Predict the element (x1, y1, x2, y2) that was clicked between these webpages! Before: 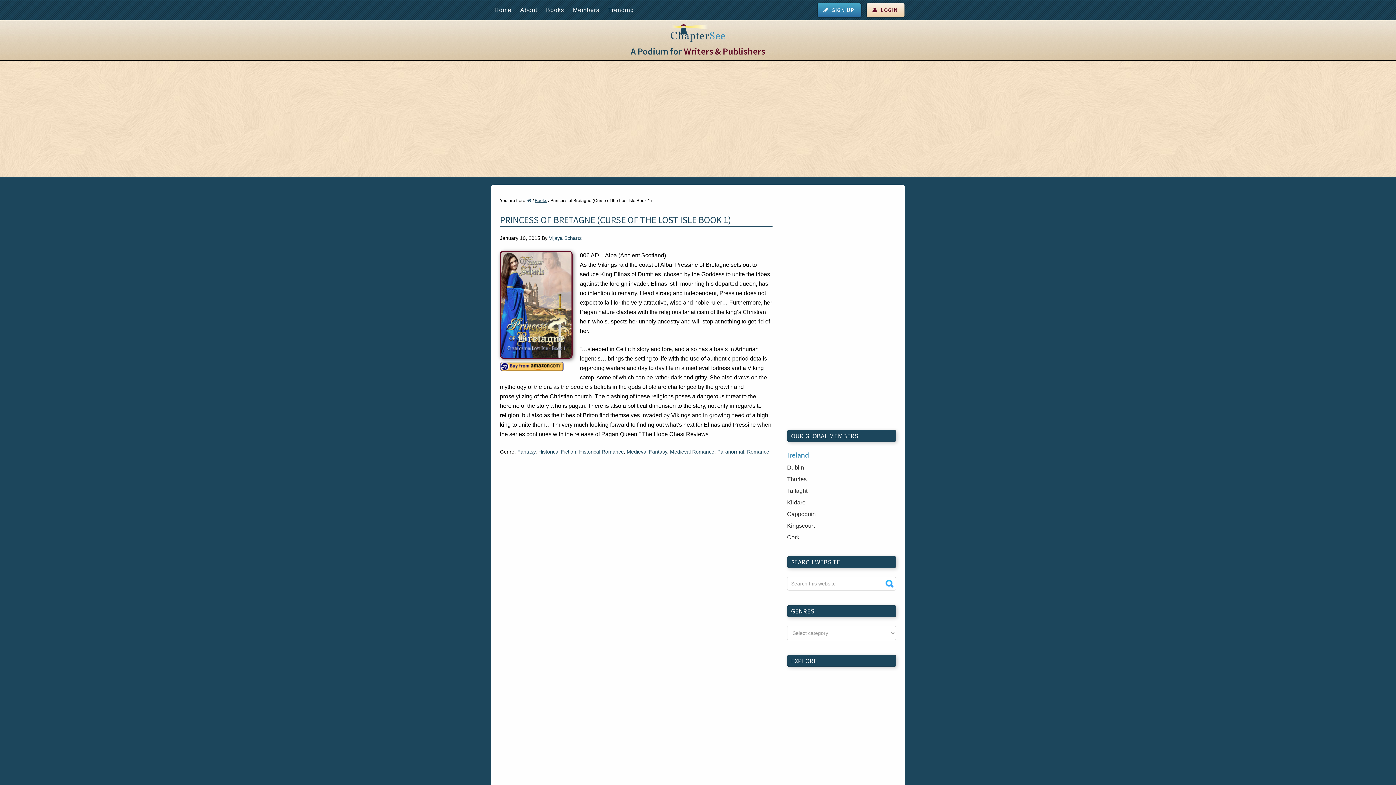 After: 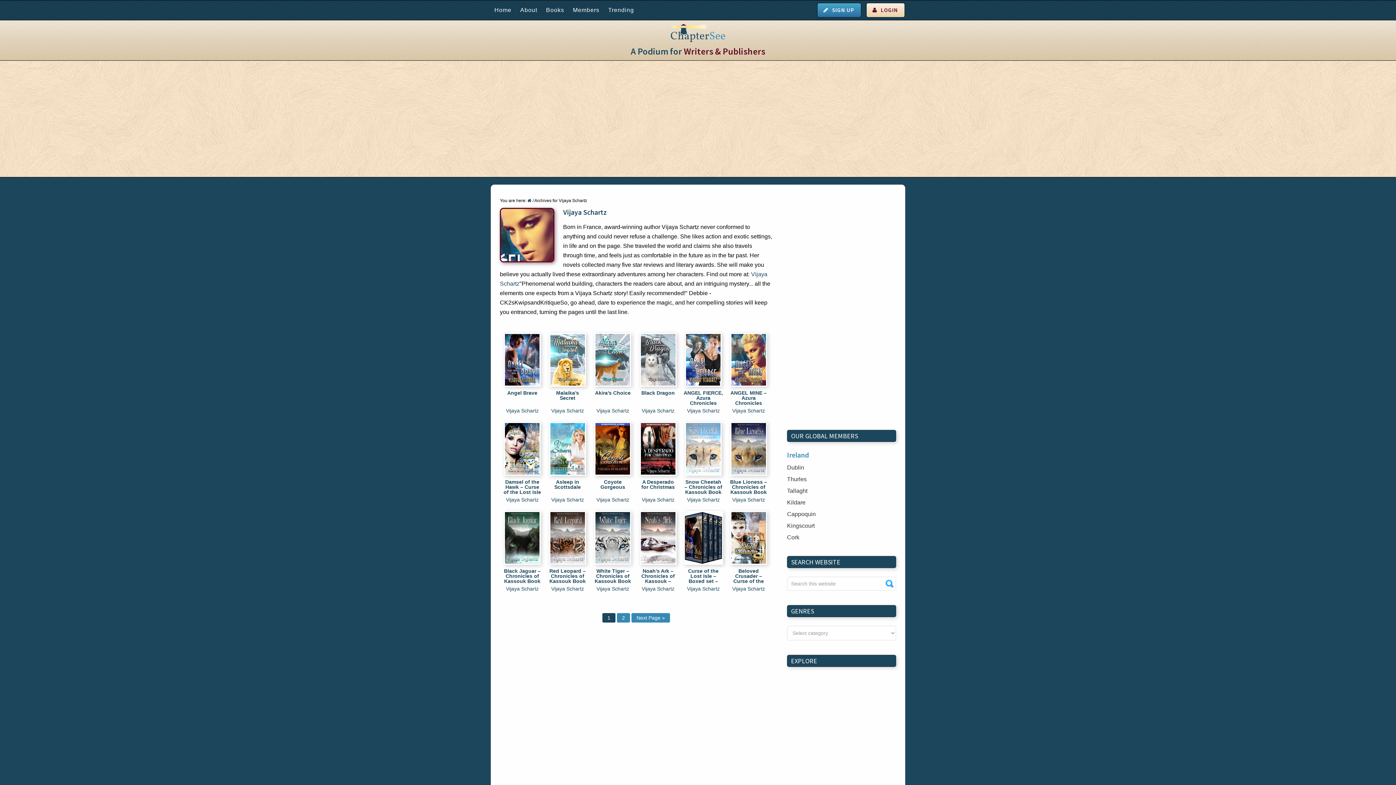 Action: bbox: (549, 235, 581, 241) label: Vijaya Schartz